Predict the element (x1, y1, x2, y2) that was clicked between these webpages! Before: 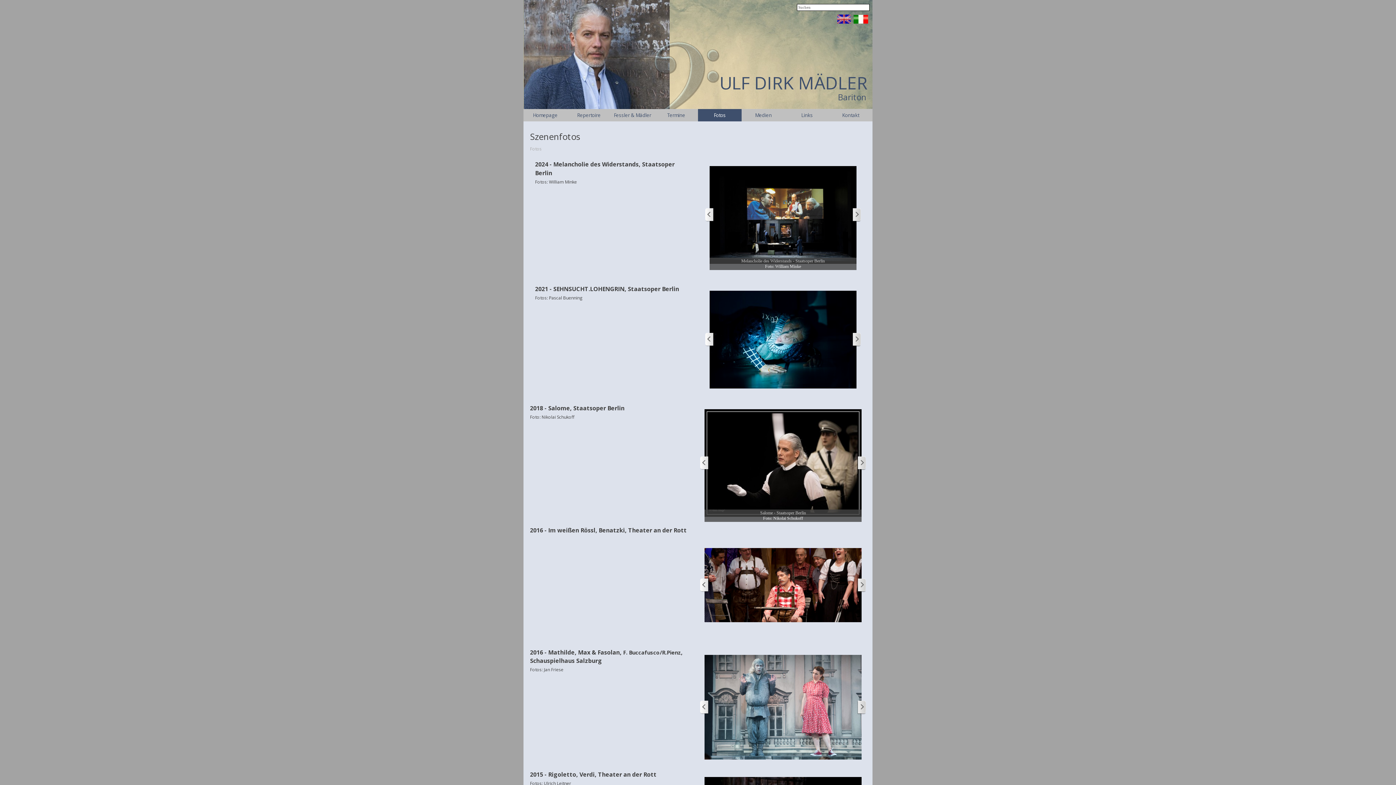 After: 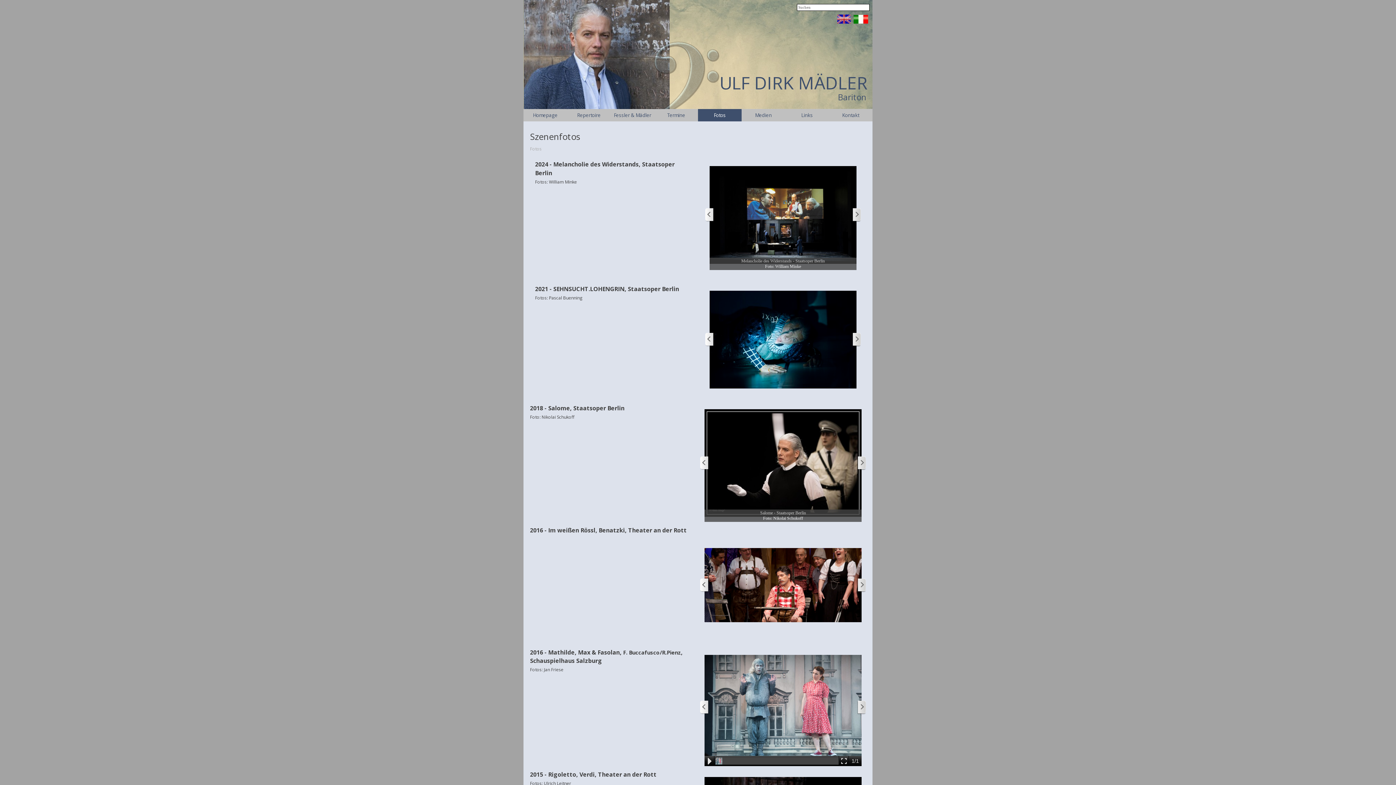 Action: bbox: (700, 700, 709, 714) label: Zurück